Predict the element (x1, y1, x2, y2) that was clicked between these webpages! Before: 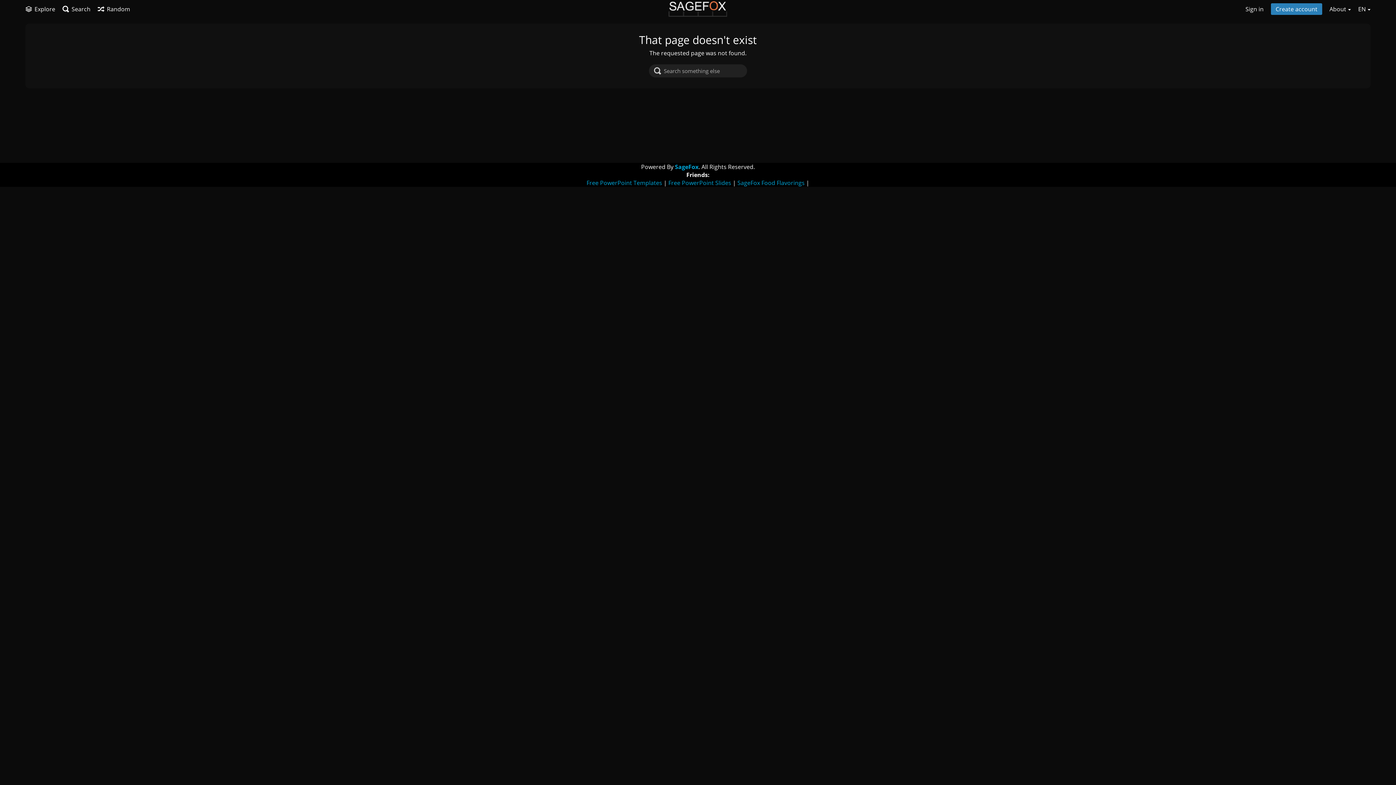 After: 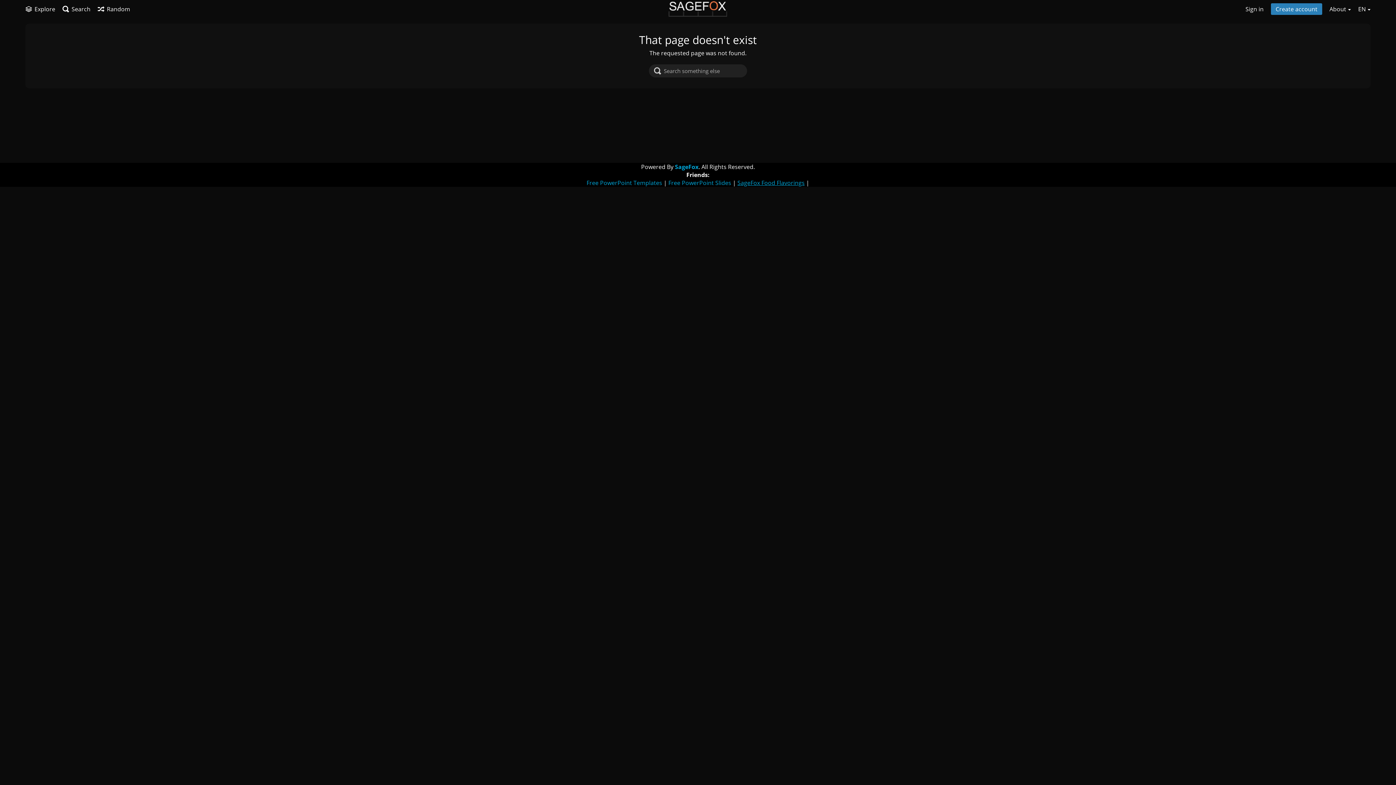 Action: label: SageFox Food Flavorings bbox: (737, 178, 804, 186)